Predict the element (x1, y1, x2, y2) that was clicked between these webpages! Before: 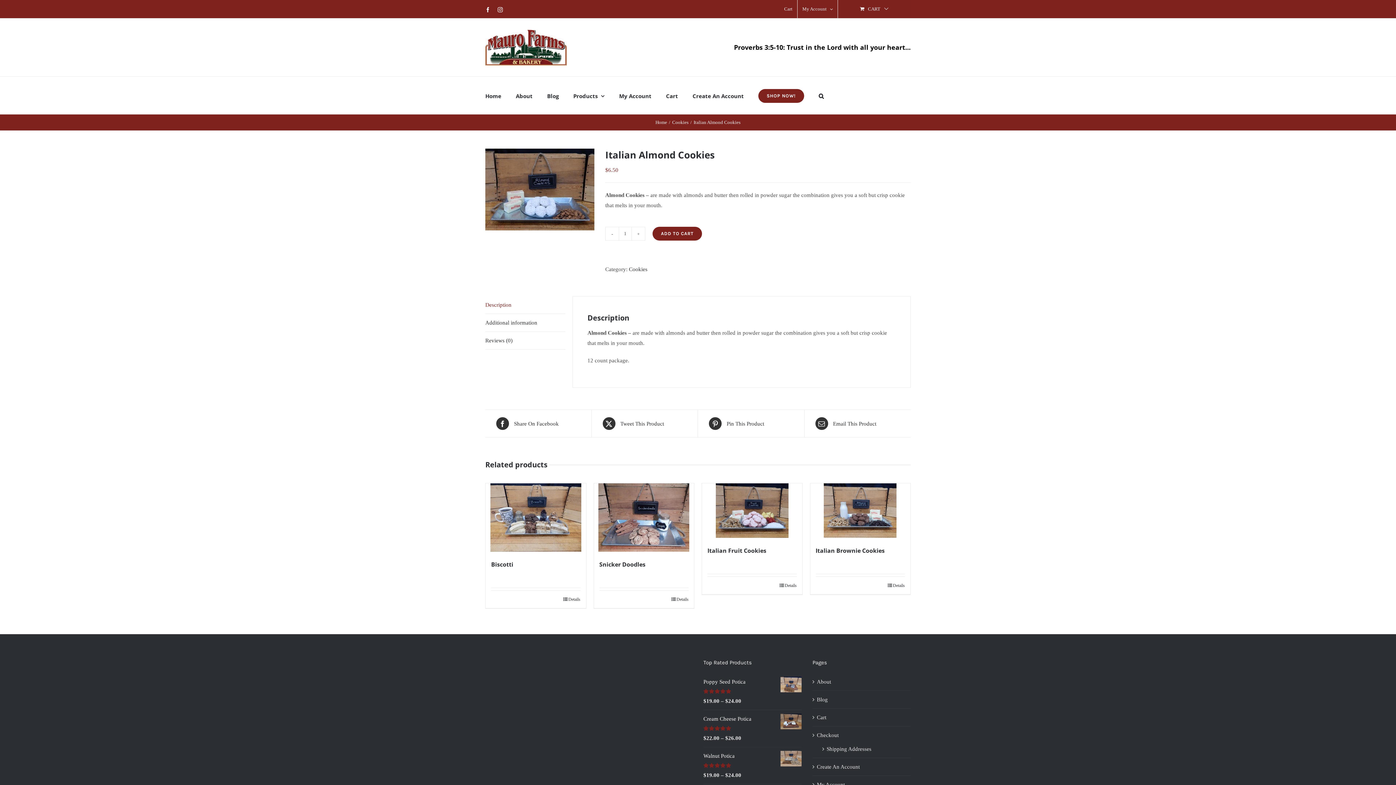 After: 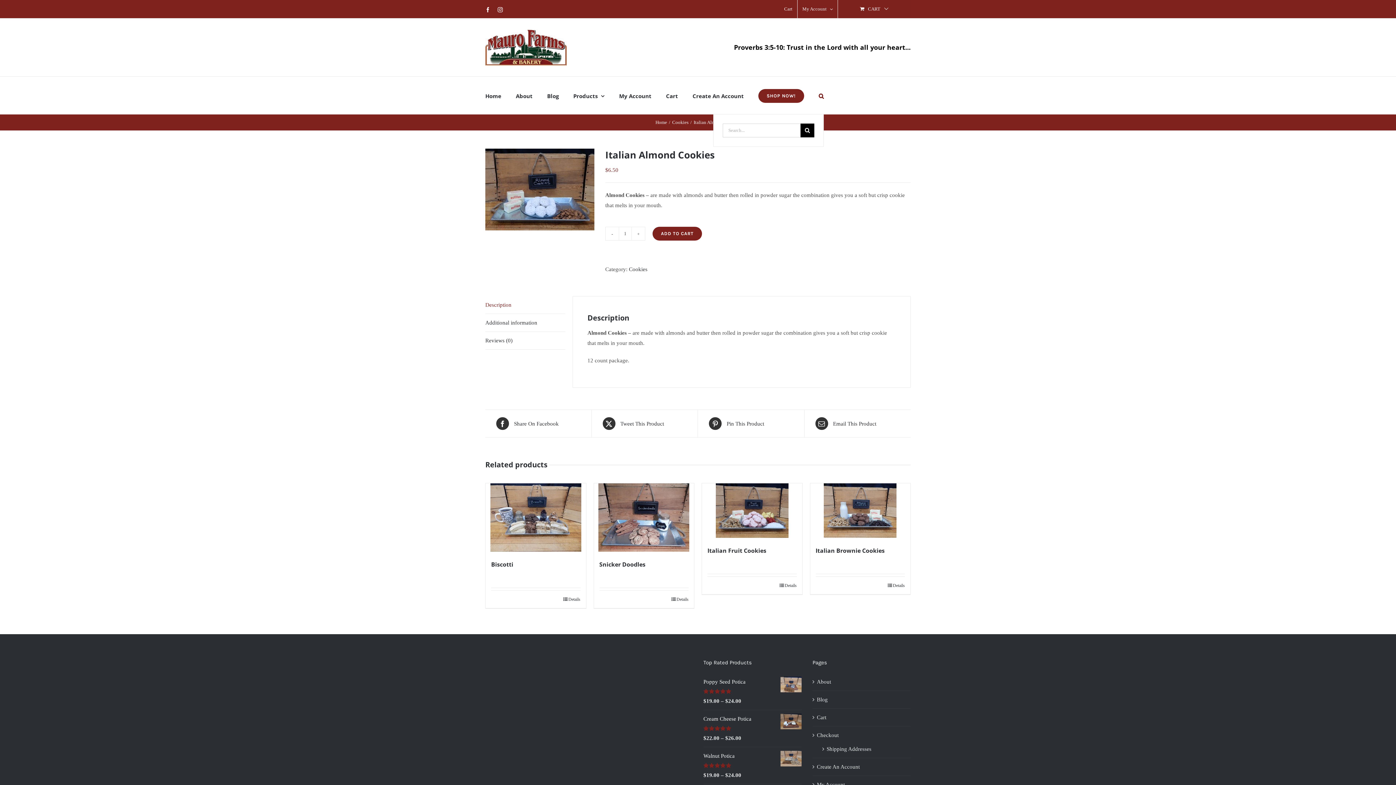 Action: label: Search bbox: (818, 76, 824, 114)